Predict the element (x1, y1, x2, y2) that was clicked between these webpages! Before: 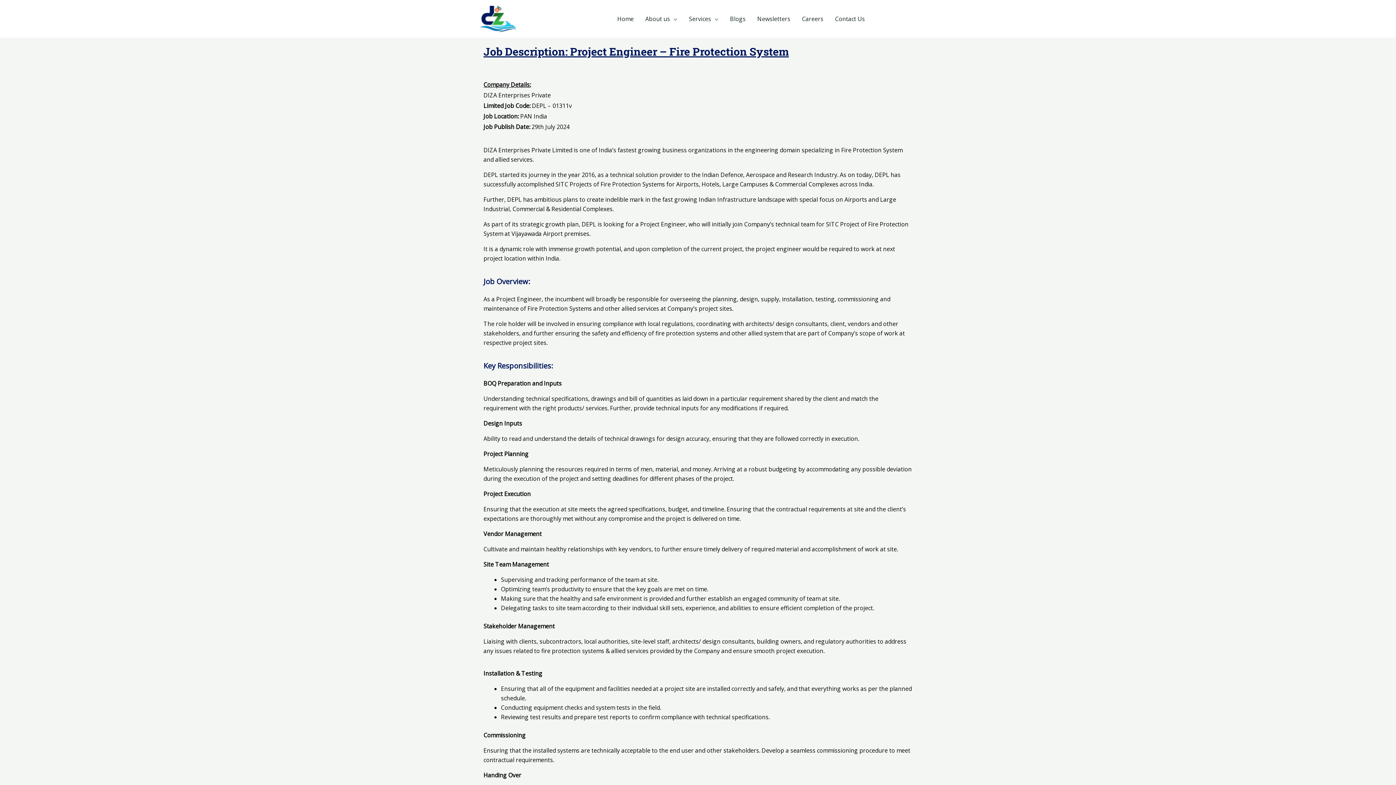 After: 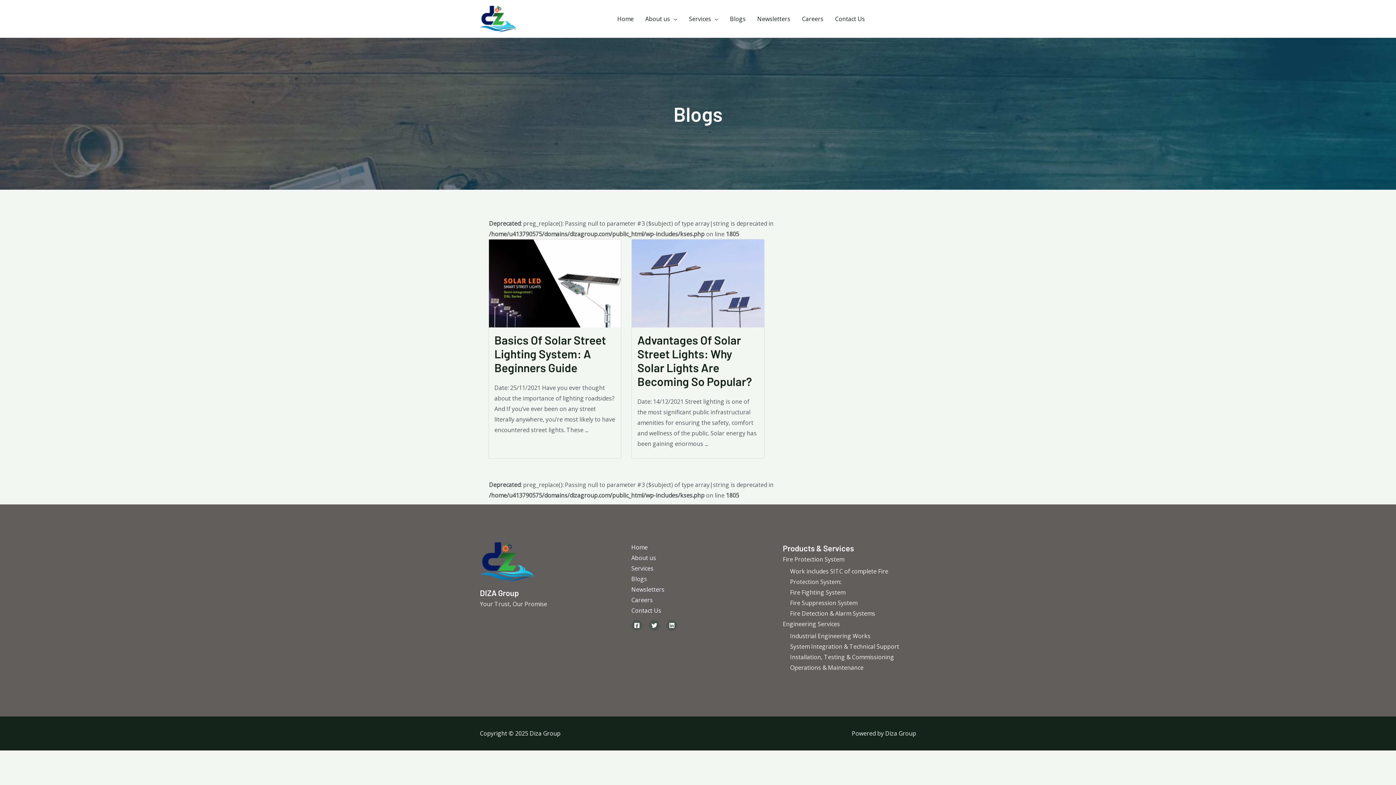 Action: label: Blogs bbox: (724, 6, 751, 31)